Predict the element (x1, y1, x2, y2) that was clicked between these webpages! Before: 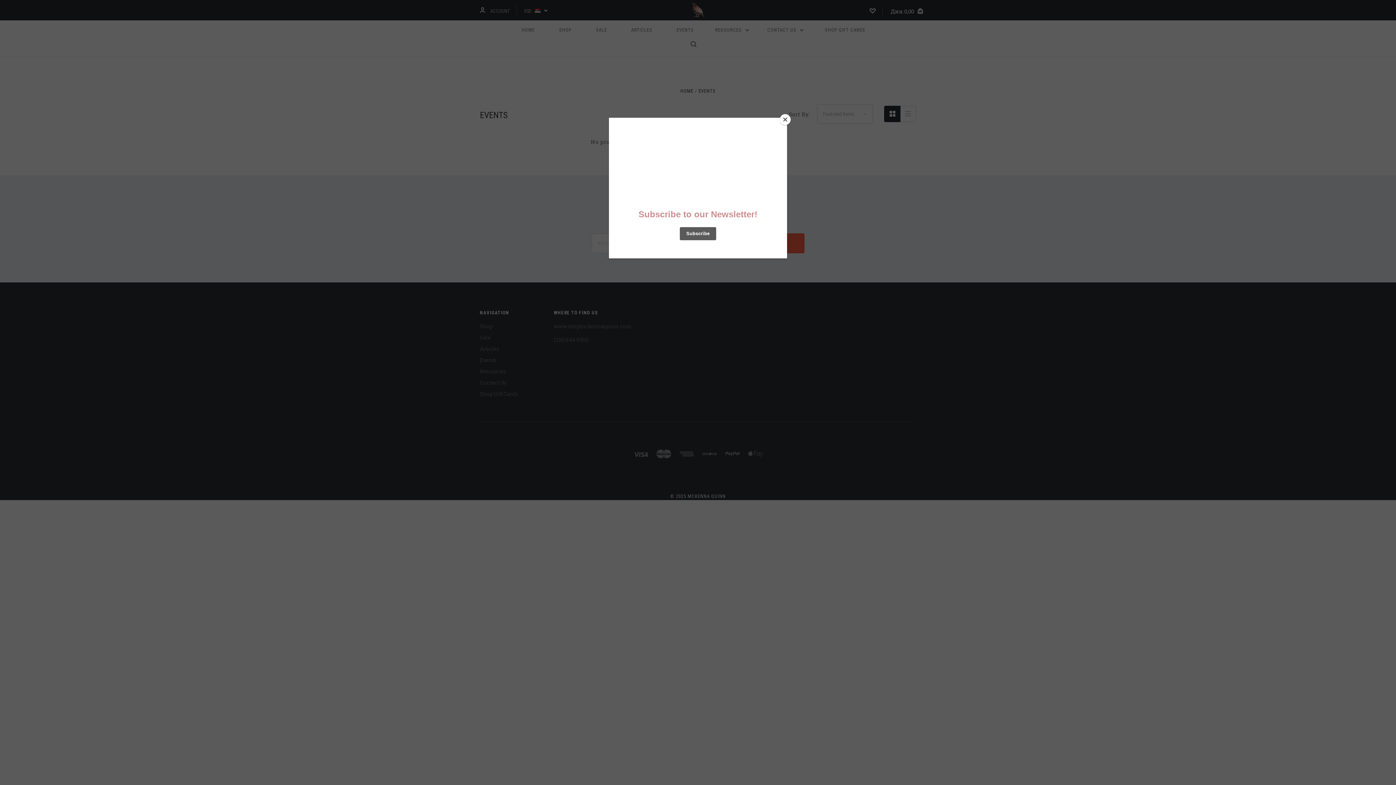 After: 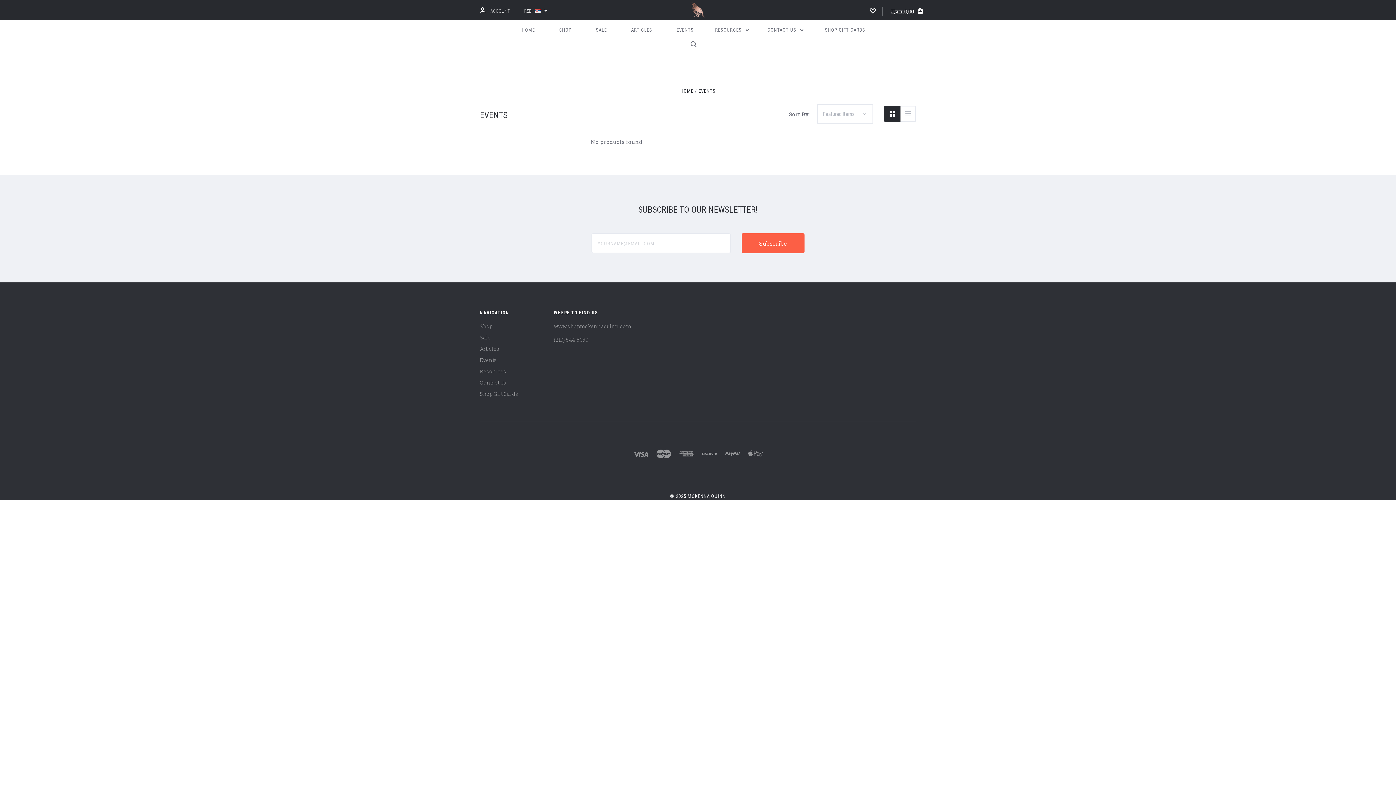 Action: bbox: (780, 114, 790, 125) label: Close